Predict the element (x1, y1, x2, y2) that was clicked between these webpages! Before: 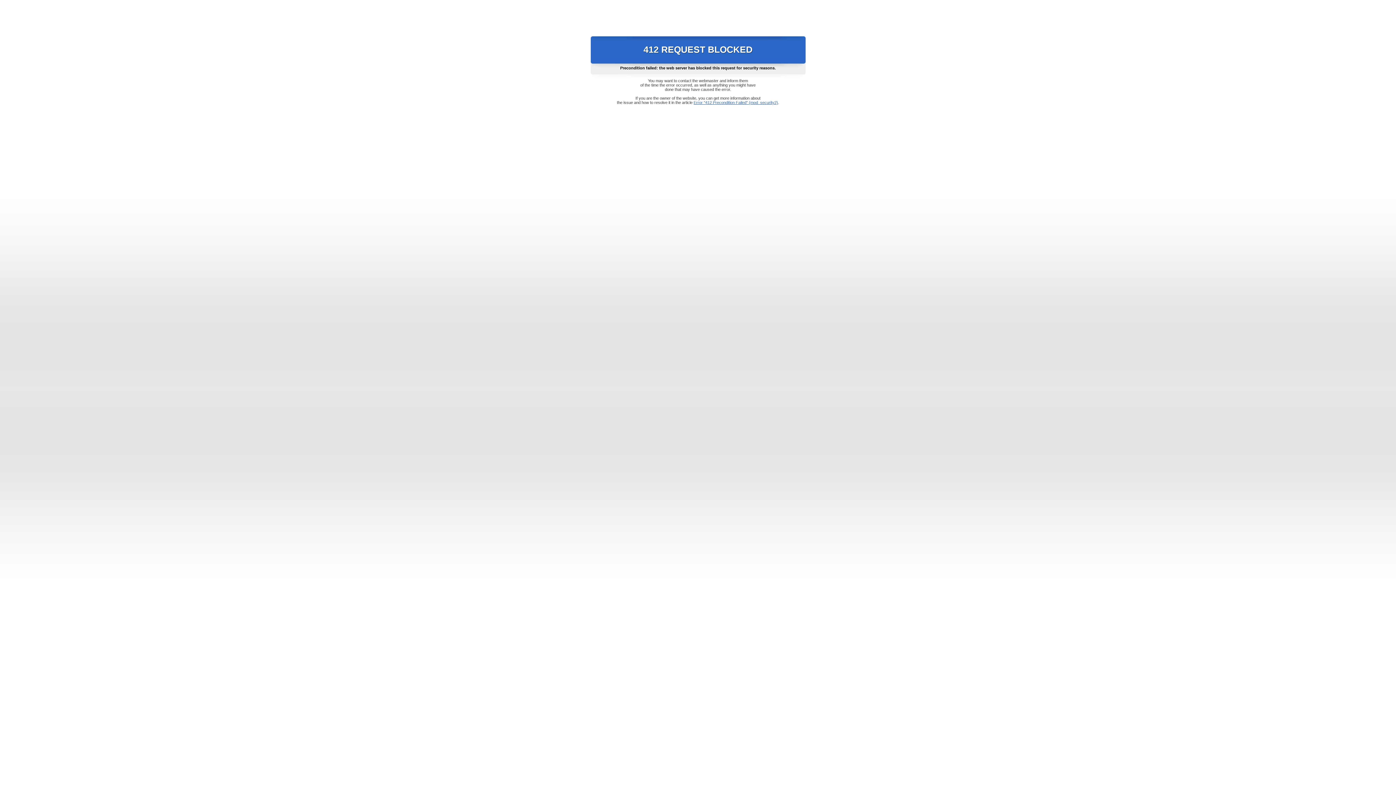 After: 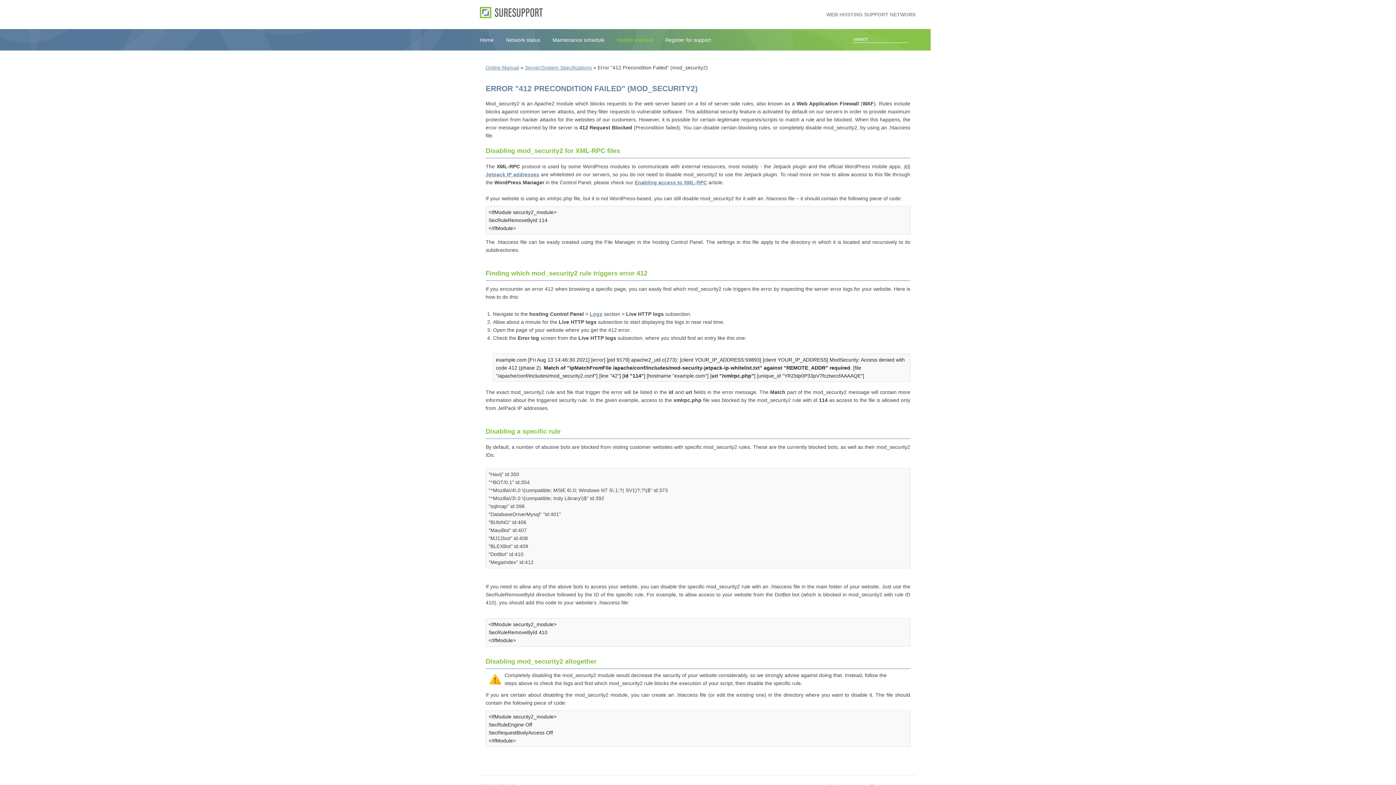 Action: bbox: (693, 100, 778, 104) label: Error "412 Precondition Failed" (mod_security2)